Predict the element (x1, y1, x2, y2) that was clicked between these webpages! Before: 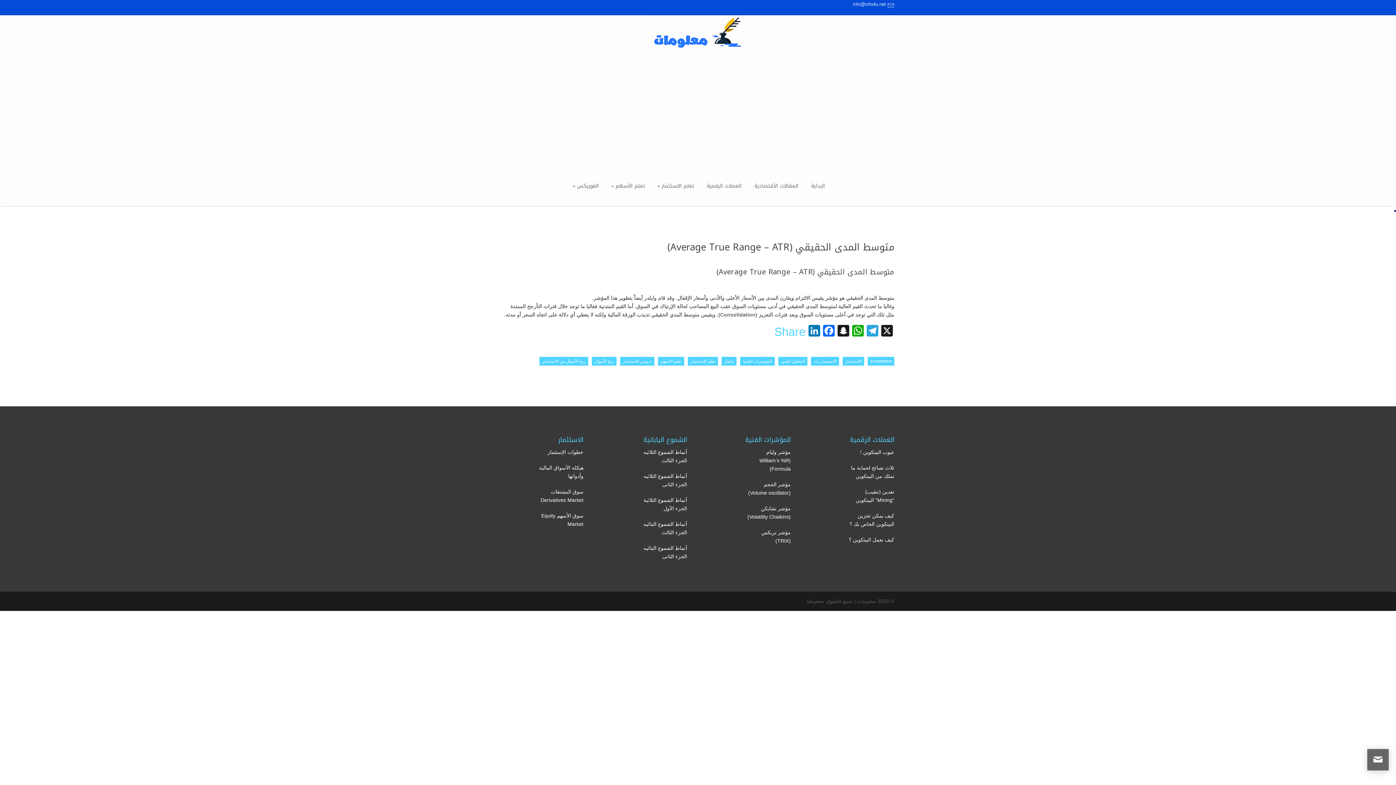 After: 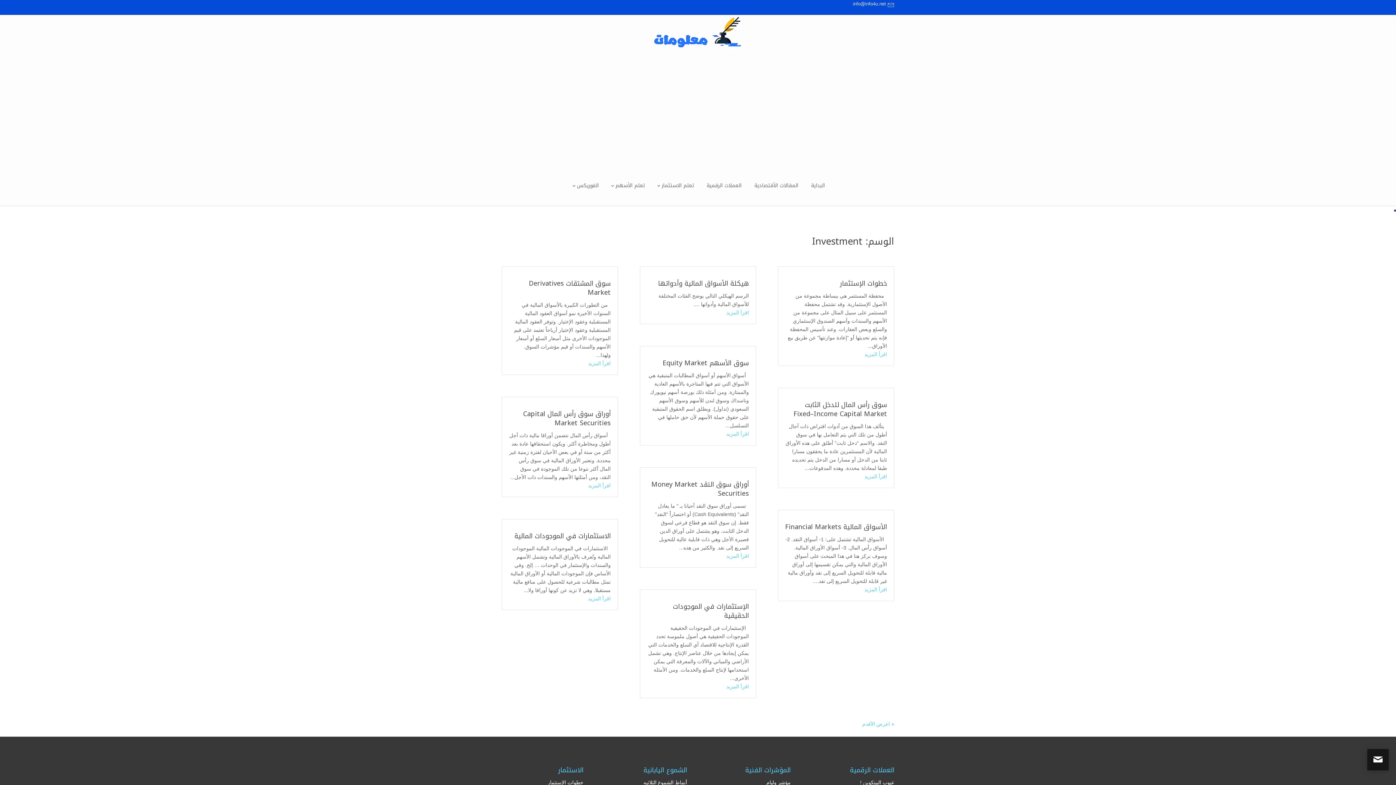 Action: label: Investment bbox: (868, 357, 894, 365)